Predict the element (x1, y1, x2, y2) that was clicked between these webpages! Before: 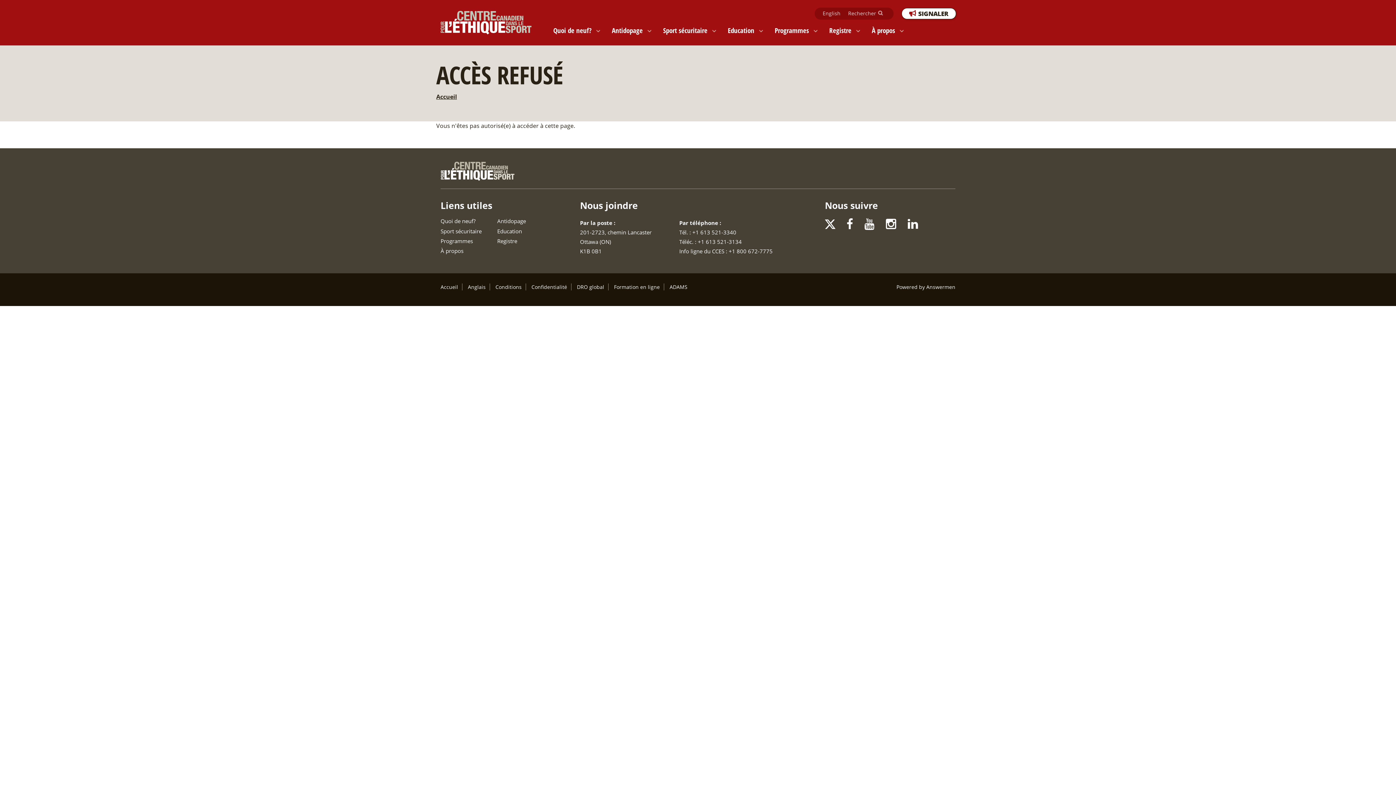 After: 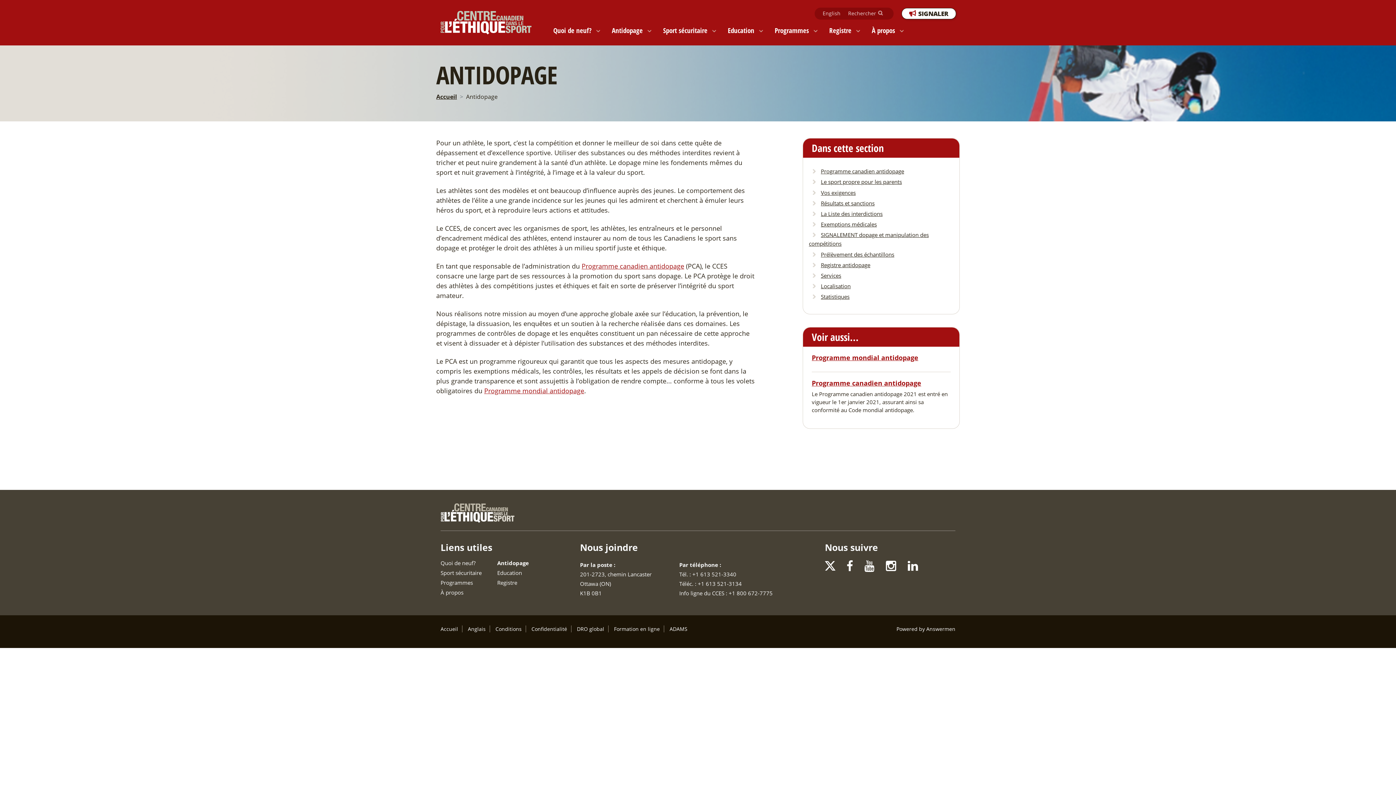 Action: label: Antidopage bbox: (497, 217, 526, 224)